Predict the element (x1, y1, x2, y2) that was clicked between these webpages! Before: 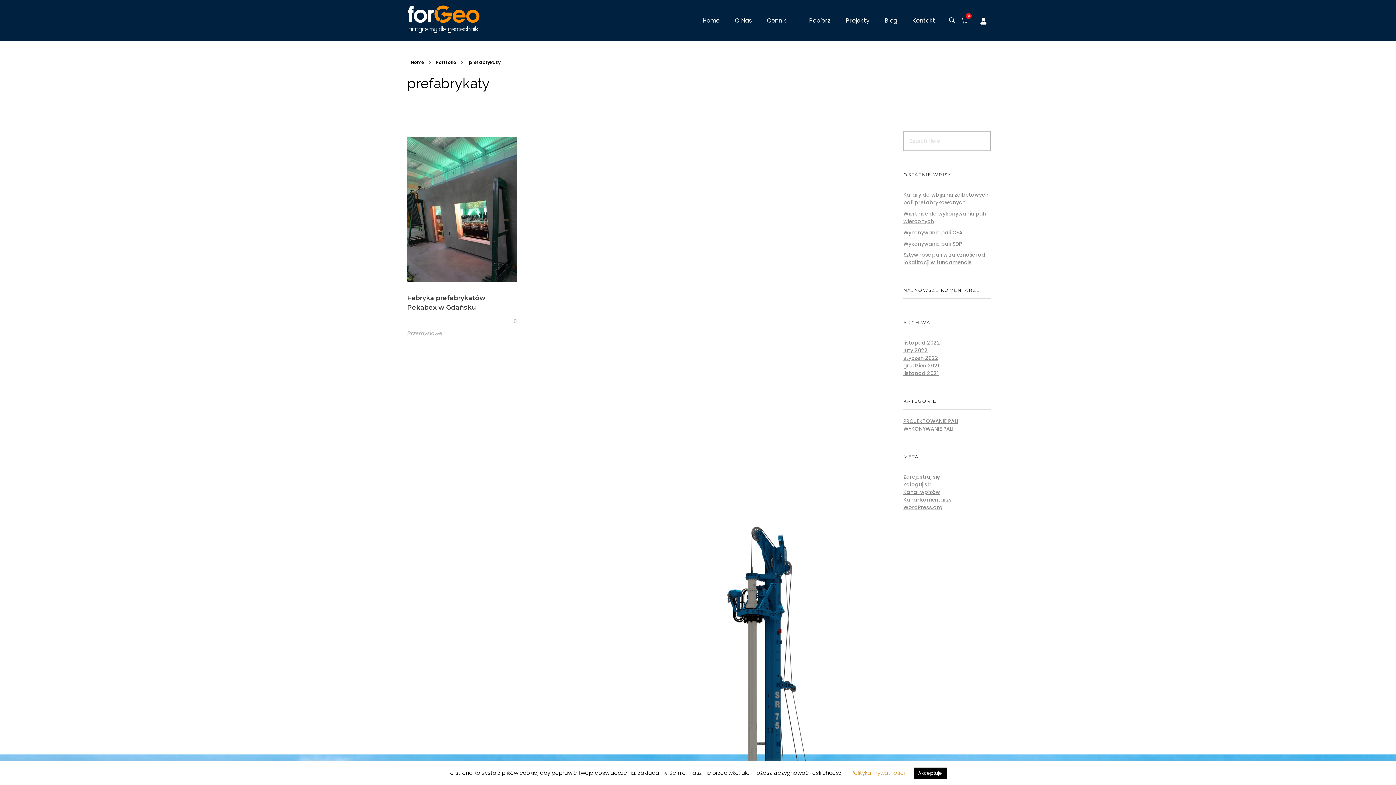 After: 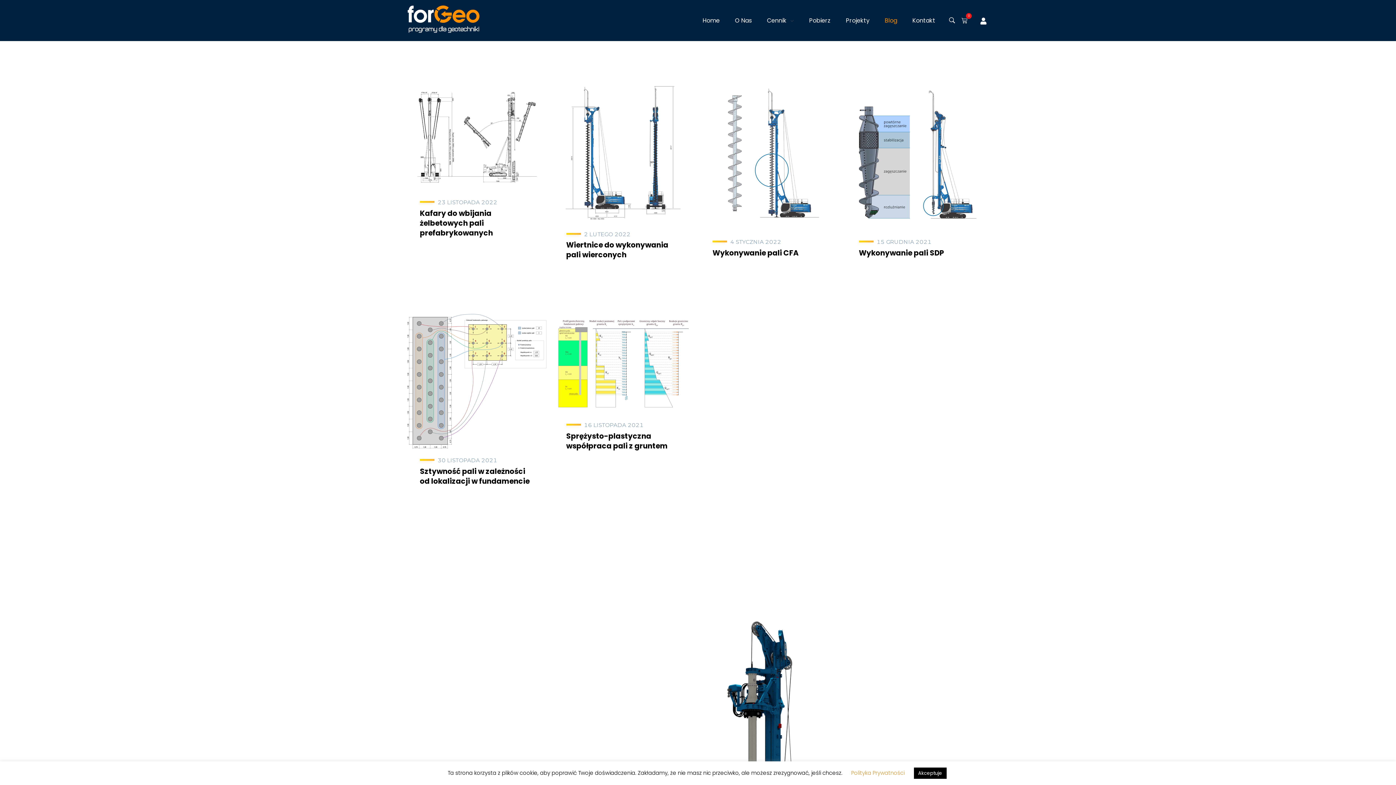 Action: bbox: (877, 16, 905, 25) label: Blog